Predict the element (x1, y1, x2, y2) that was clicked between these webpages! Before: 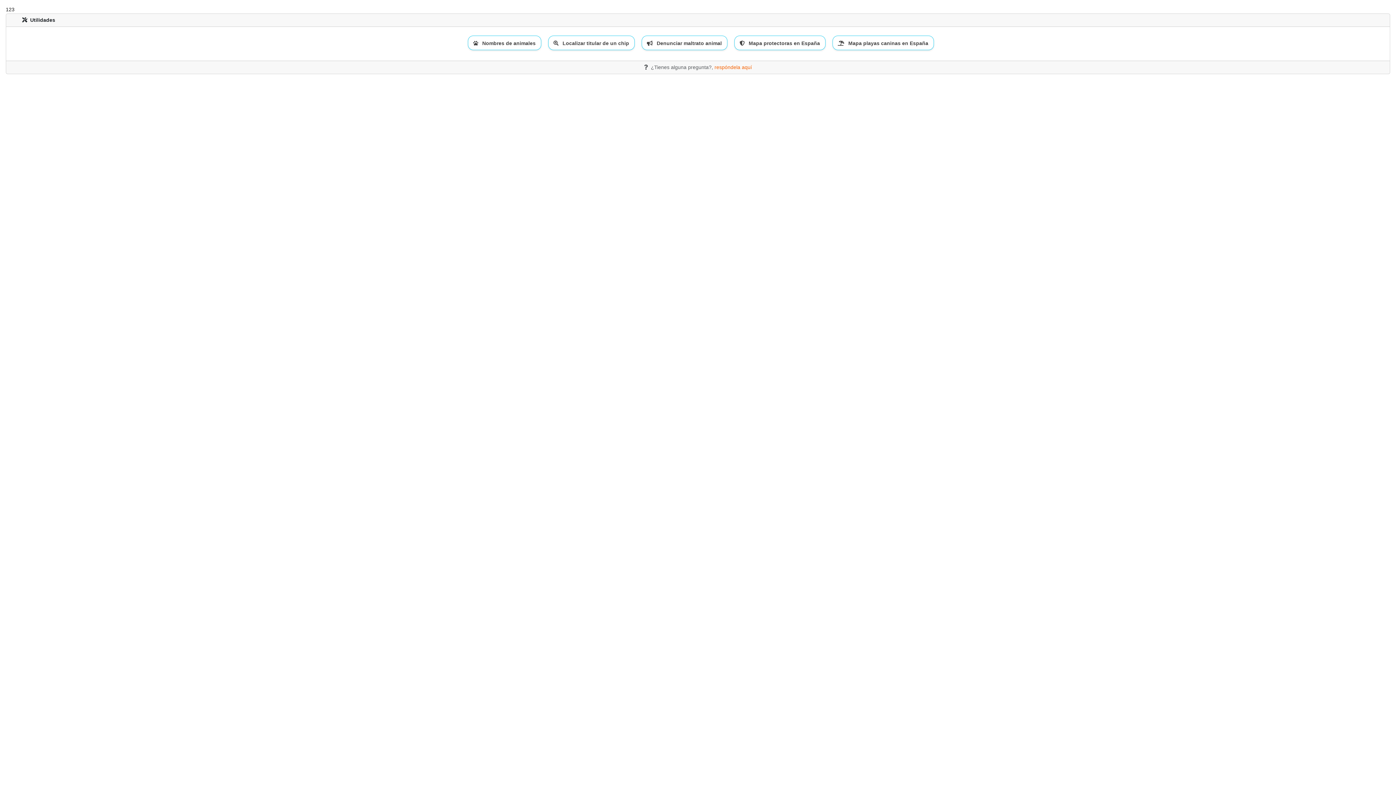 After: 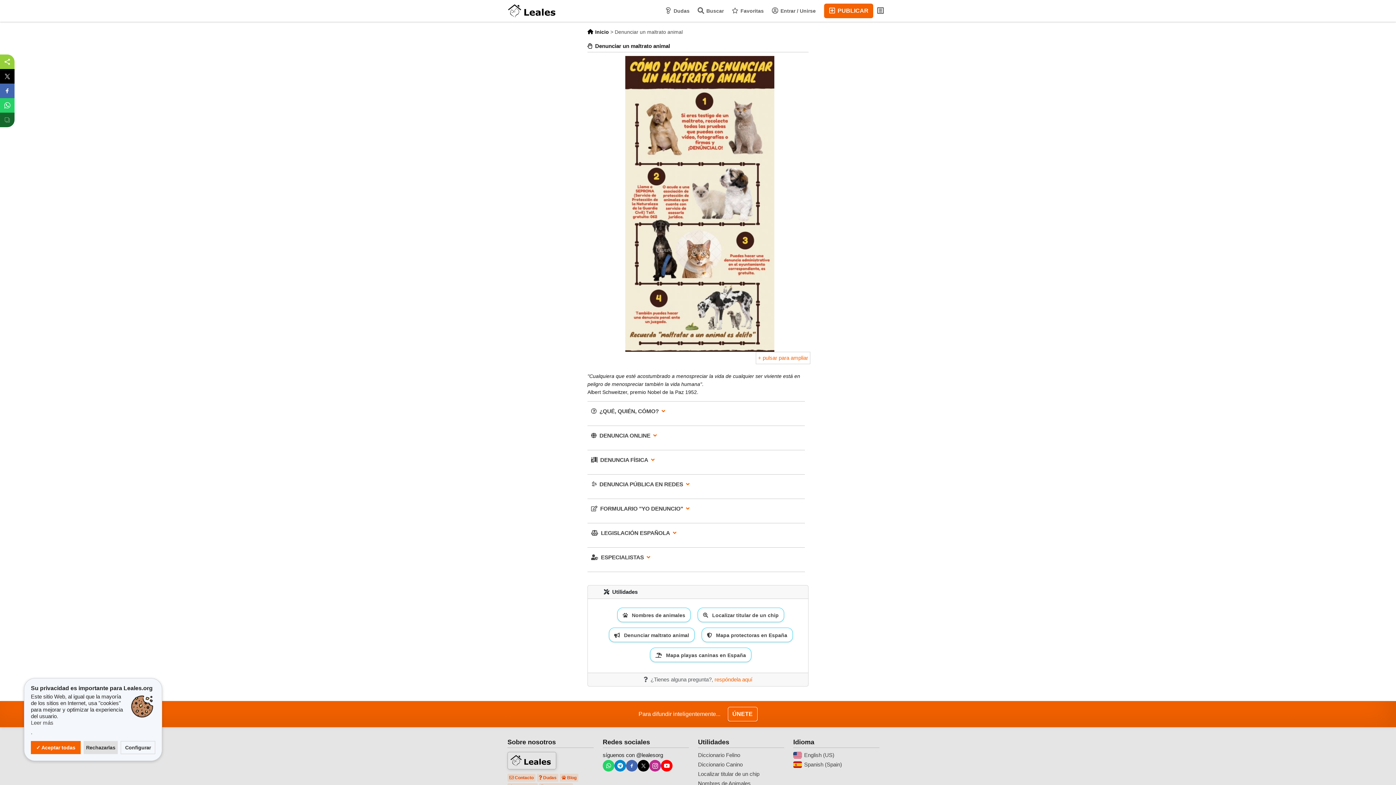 Action: bbox: (641, 35, 727, 50) label:    Denunciar maltrato animal 